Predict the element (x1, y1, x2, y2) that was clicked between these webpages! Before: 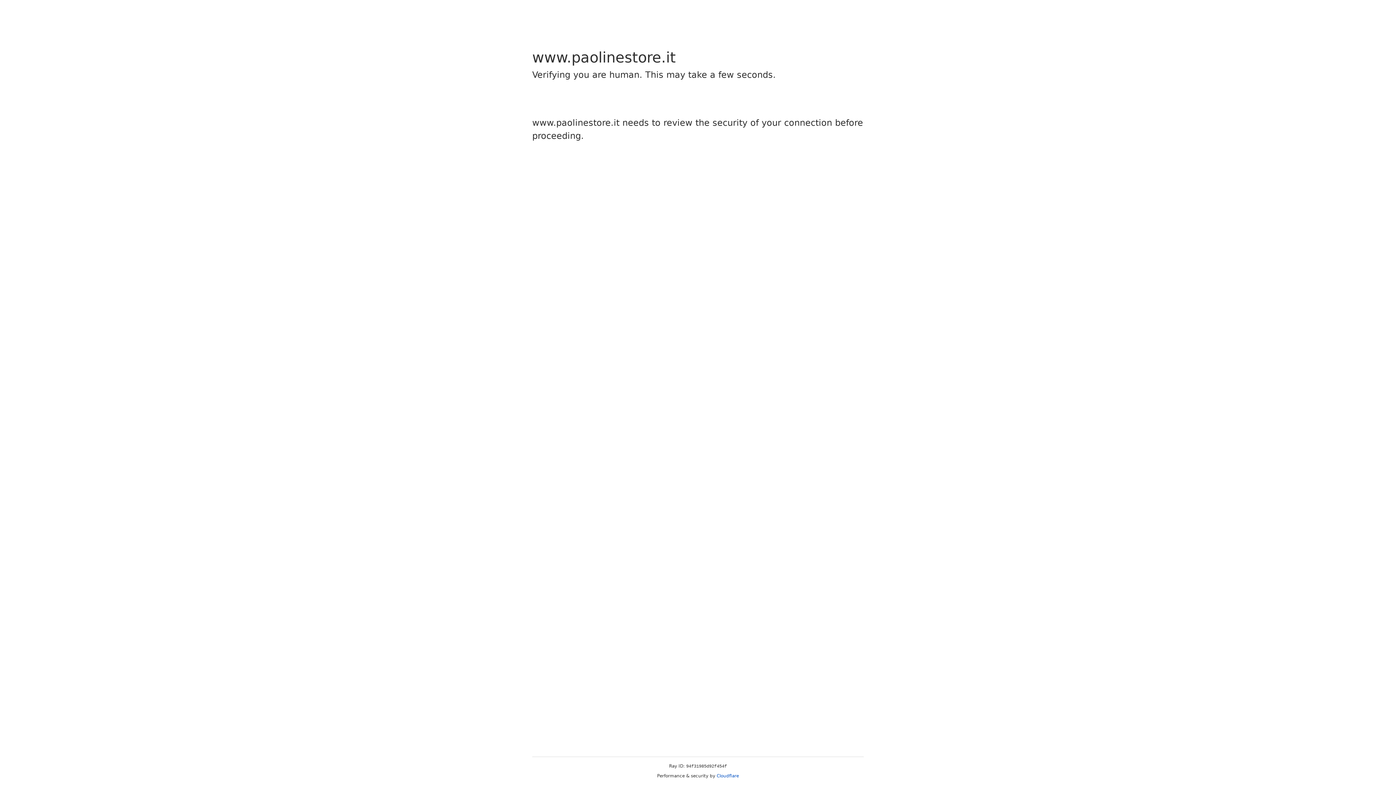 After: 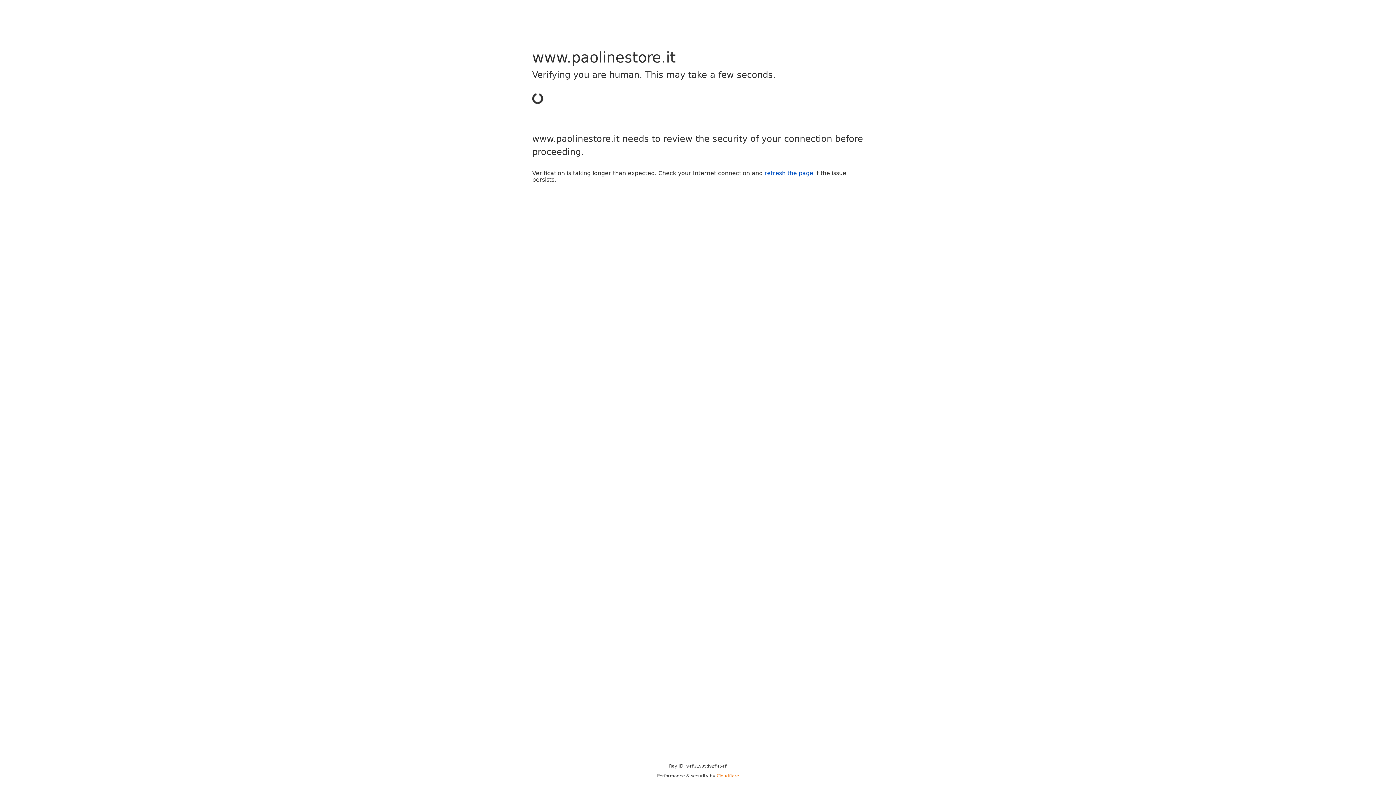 Action: bbox: (716, 773, 739, 778) label: Cloudflare